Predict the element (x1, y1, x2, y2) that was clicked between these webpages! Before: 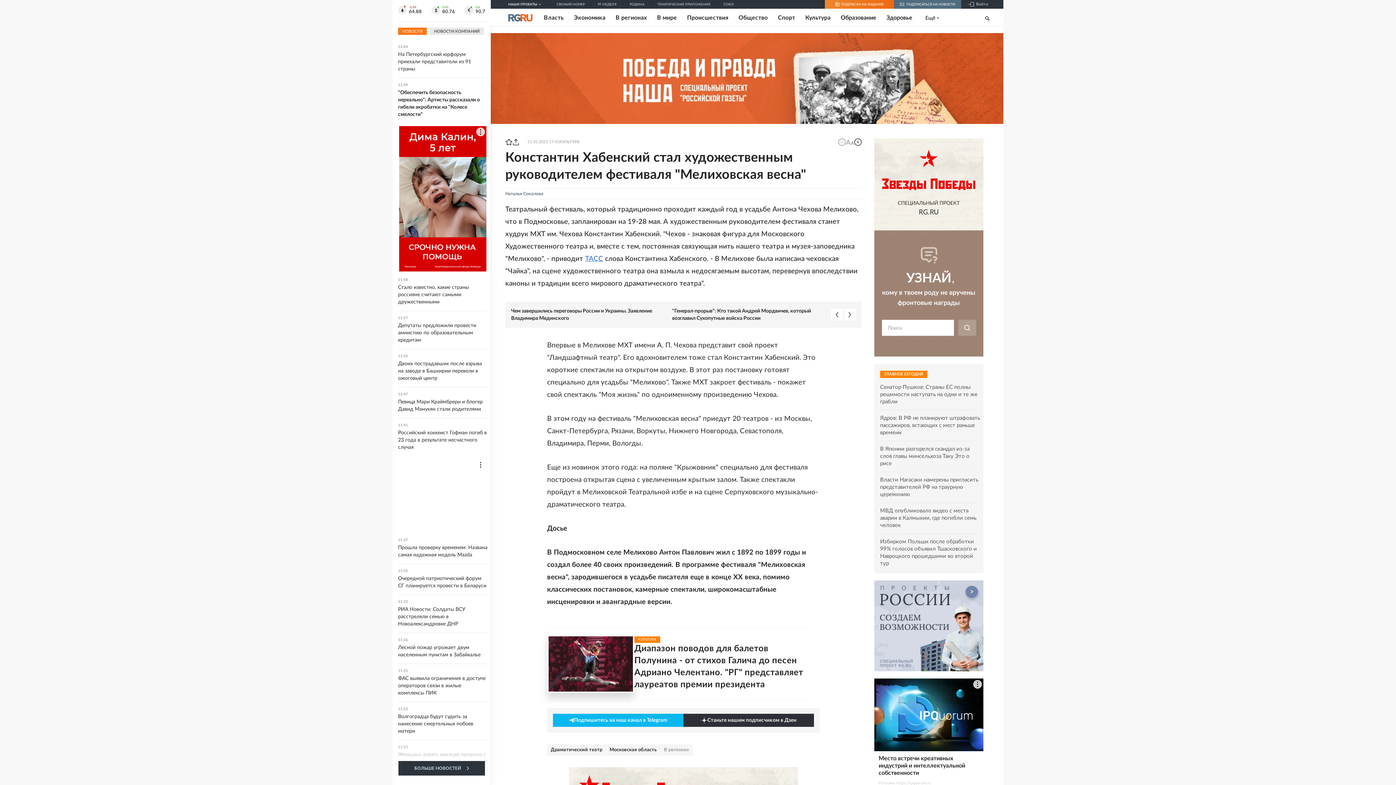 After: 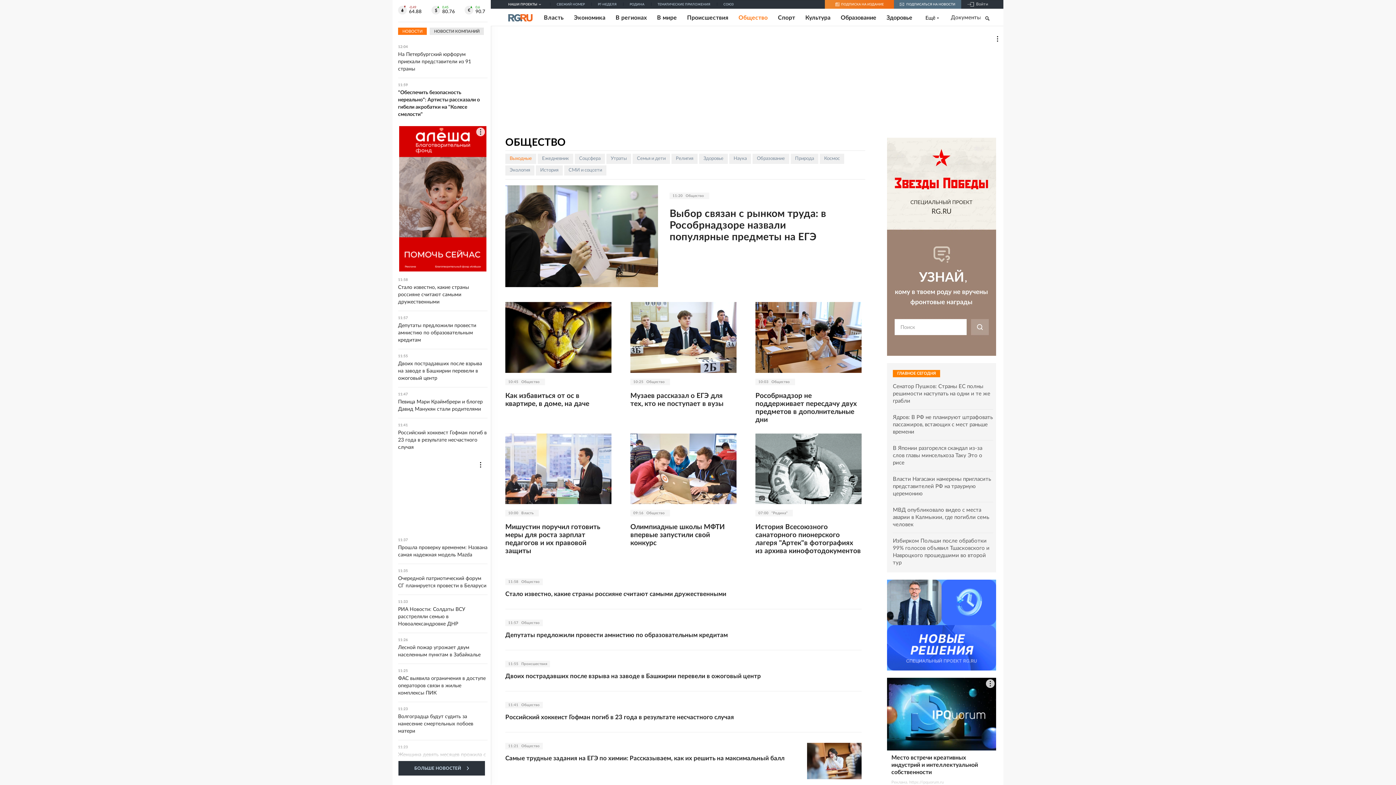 Action: label: Общество bbox: (738, 14, 767, 21)